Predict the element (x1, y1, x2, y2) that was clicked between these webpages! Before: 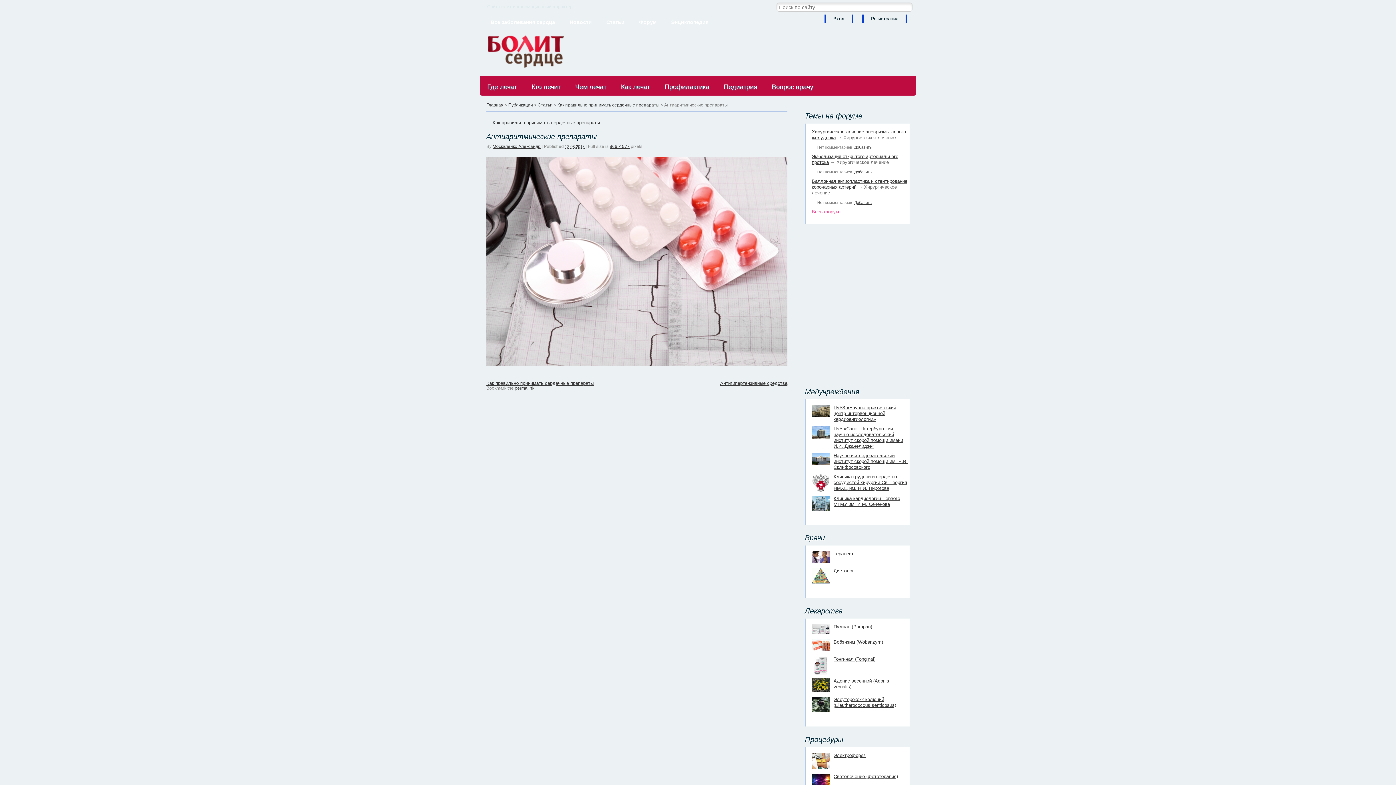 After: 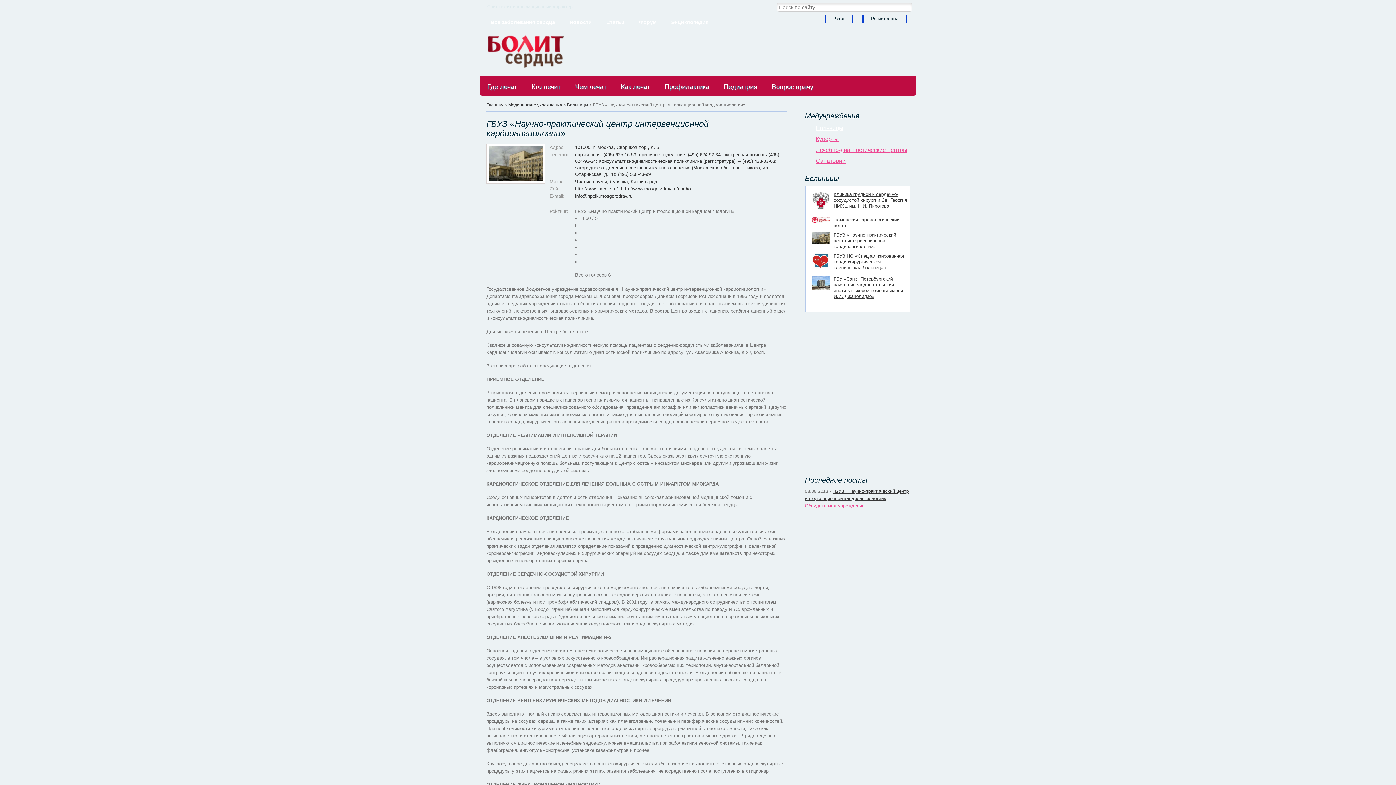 Action: bbox: (833, 405, 908, 422) label: ГБУЗ «Научно-практический центр интервенционной кардиоангиологии»